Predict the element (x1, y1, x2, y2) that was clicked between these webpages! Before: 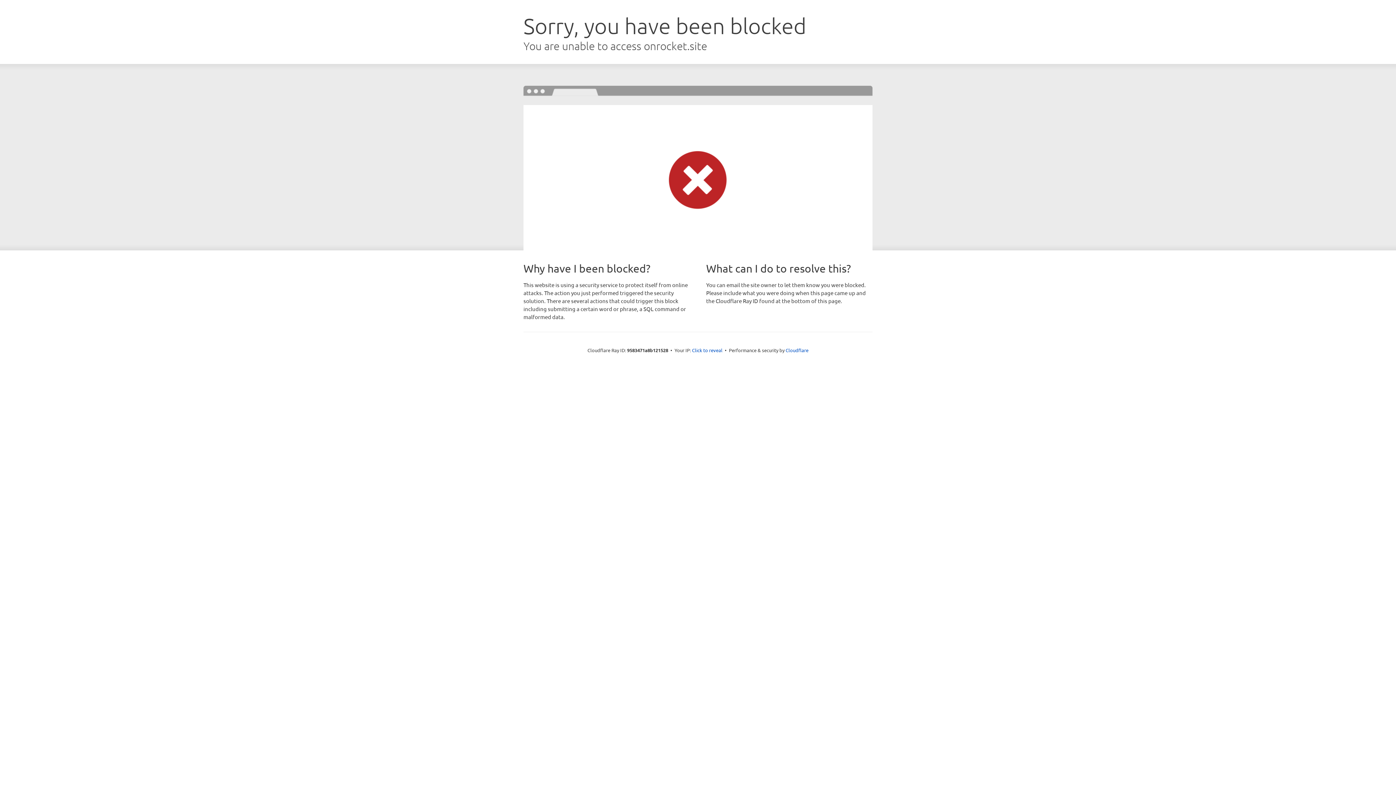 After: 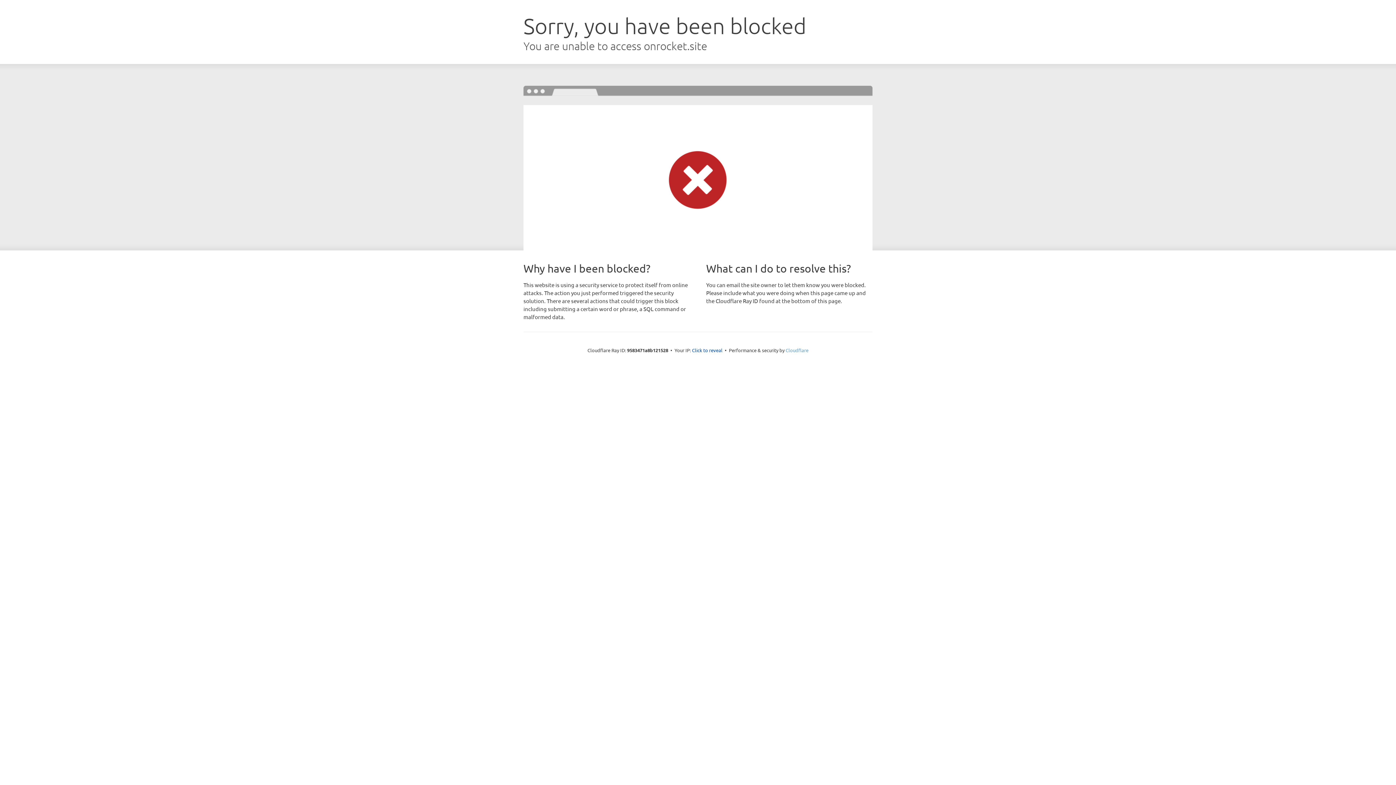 Action: bbox: (785, 347, 808, 353) label: Cloudflare